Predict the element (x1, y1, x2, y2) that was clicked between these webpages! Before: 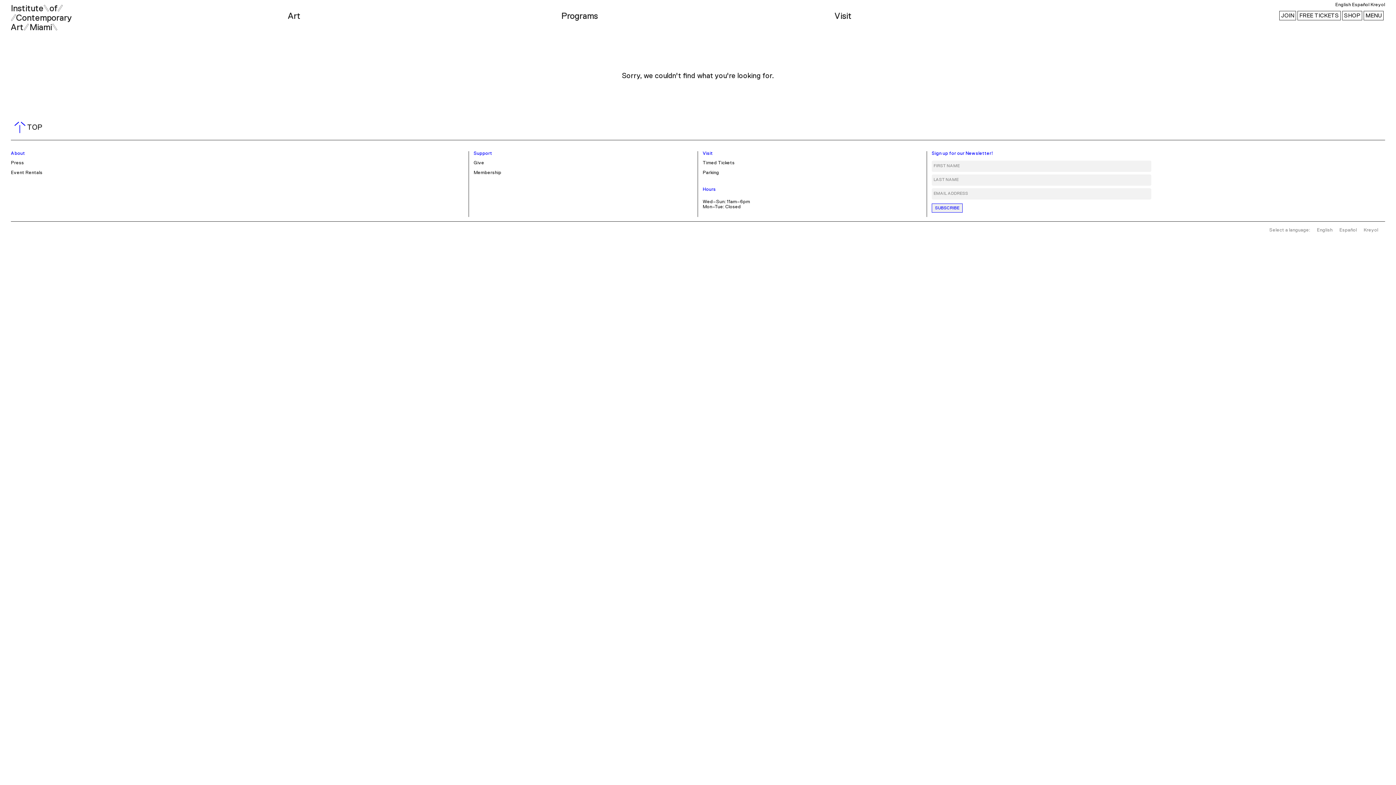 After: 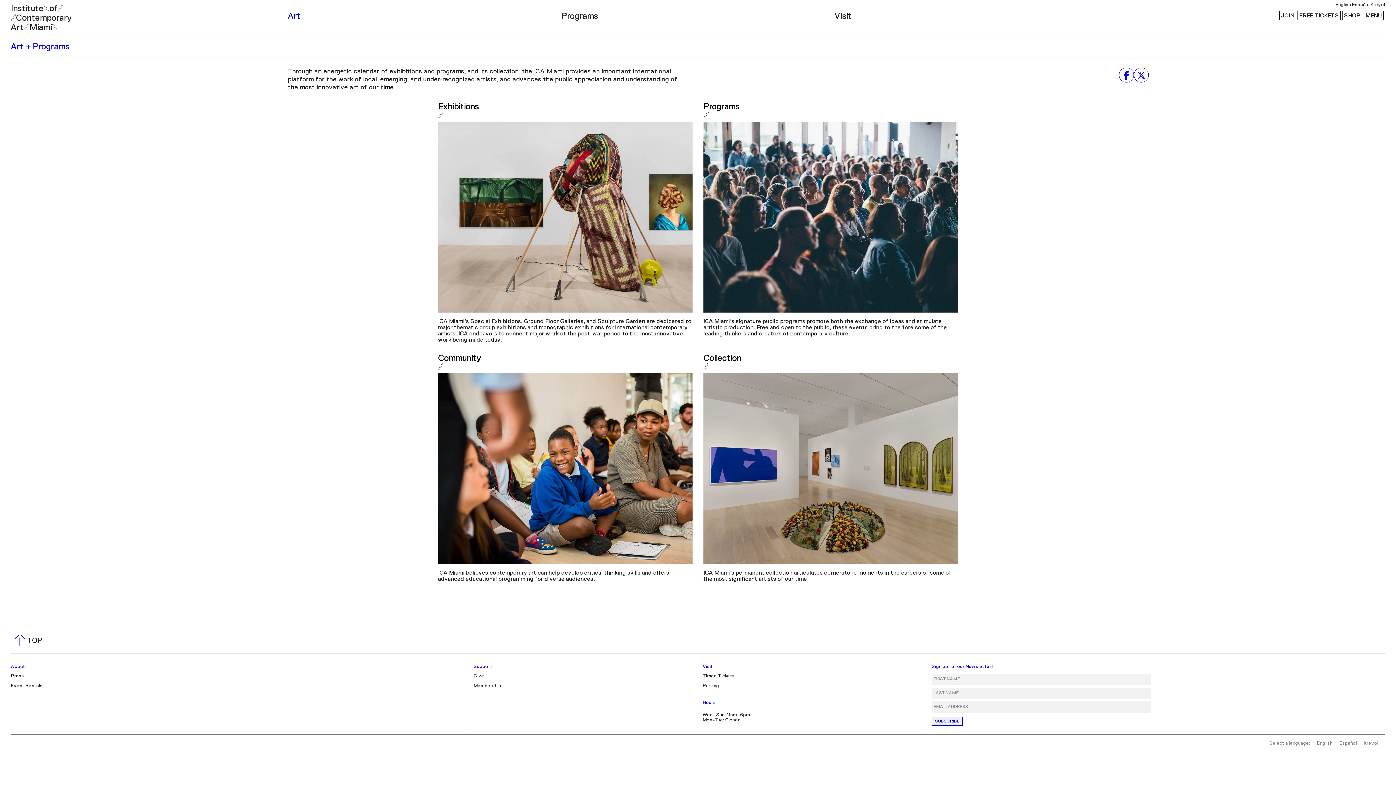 Action: bbox: (288, 12, 550, 32) label: Art